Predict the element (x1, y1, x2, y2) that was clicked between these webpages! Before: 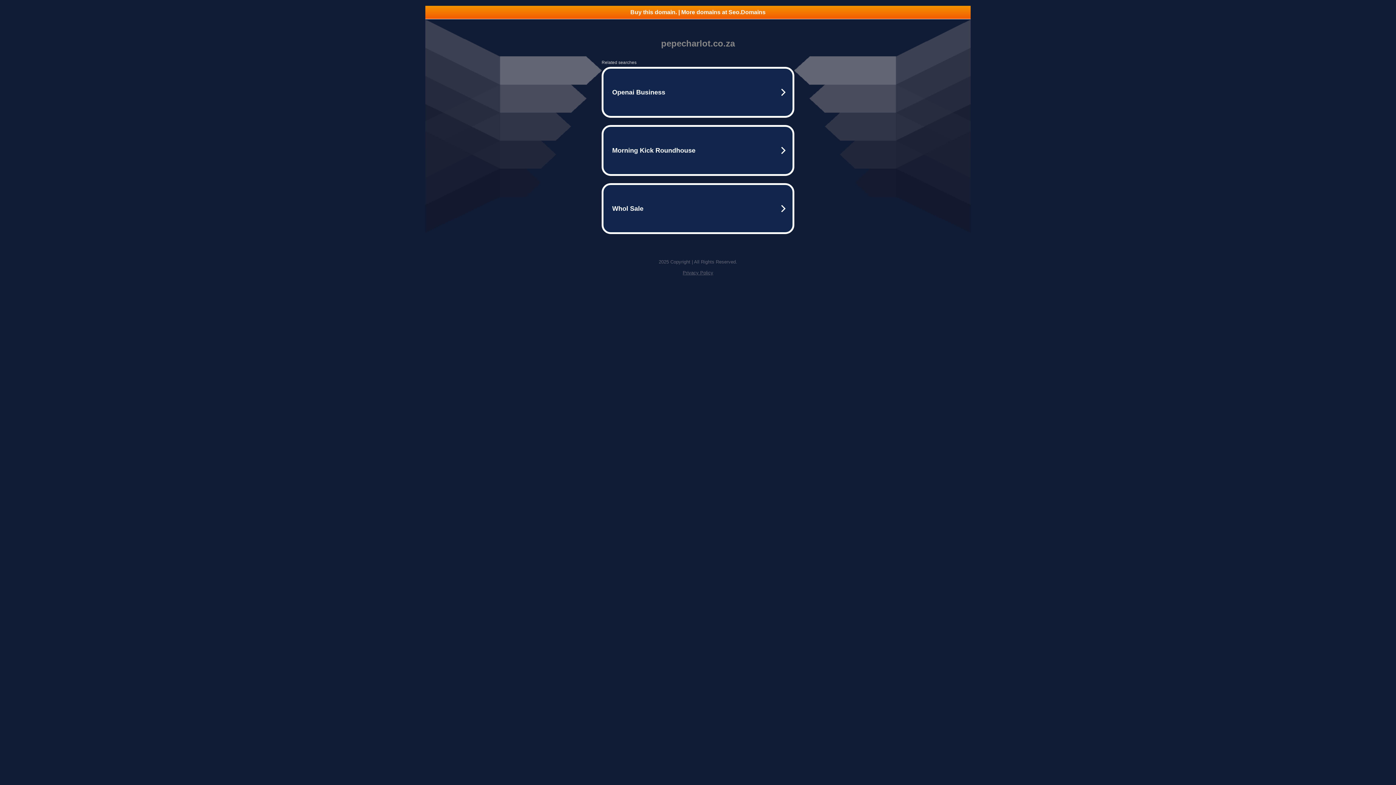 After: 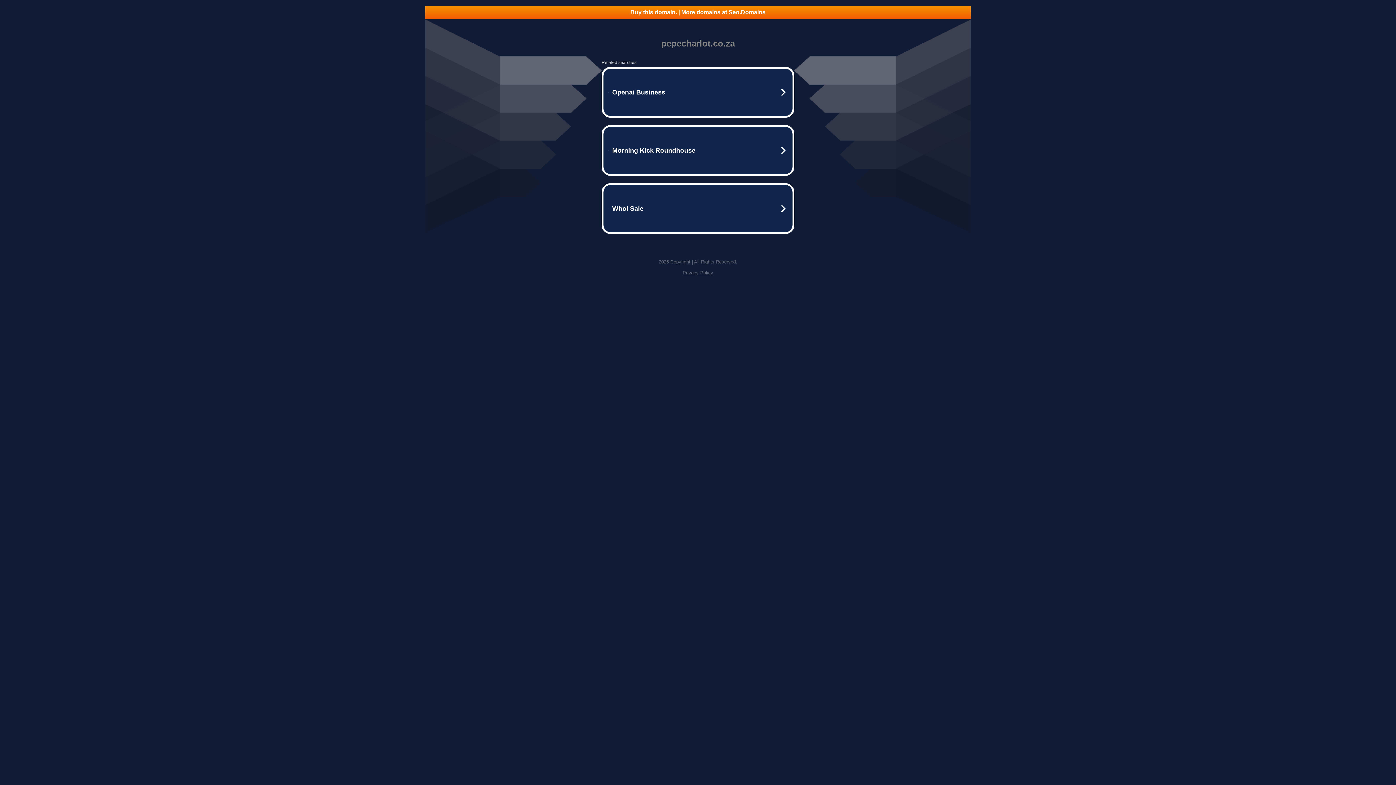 Action: bbox: (682, 270, 713, 275) label: Privacy Policy